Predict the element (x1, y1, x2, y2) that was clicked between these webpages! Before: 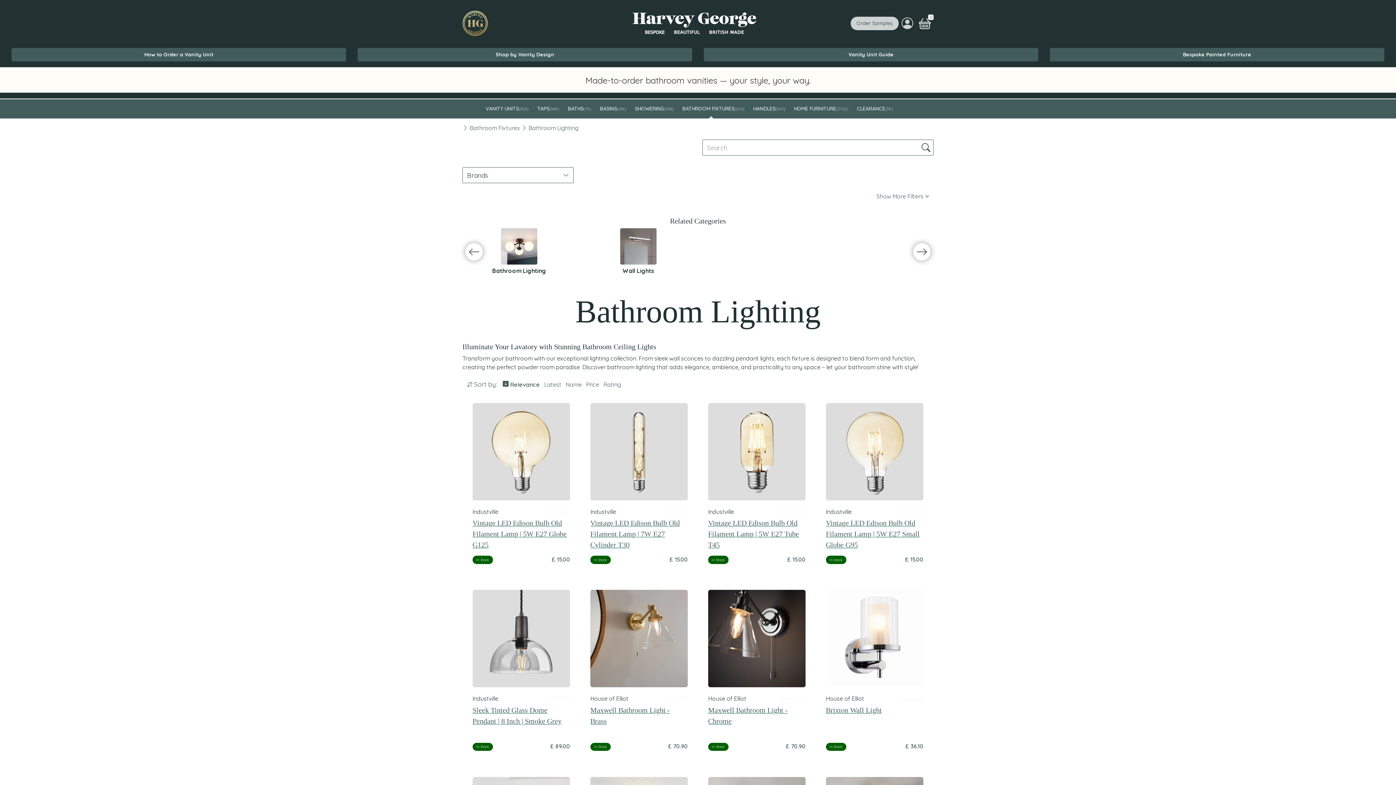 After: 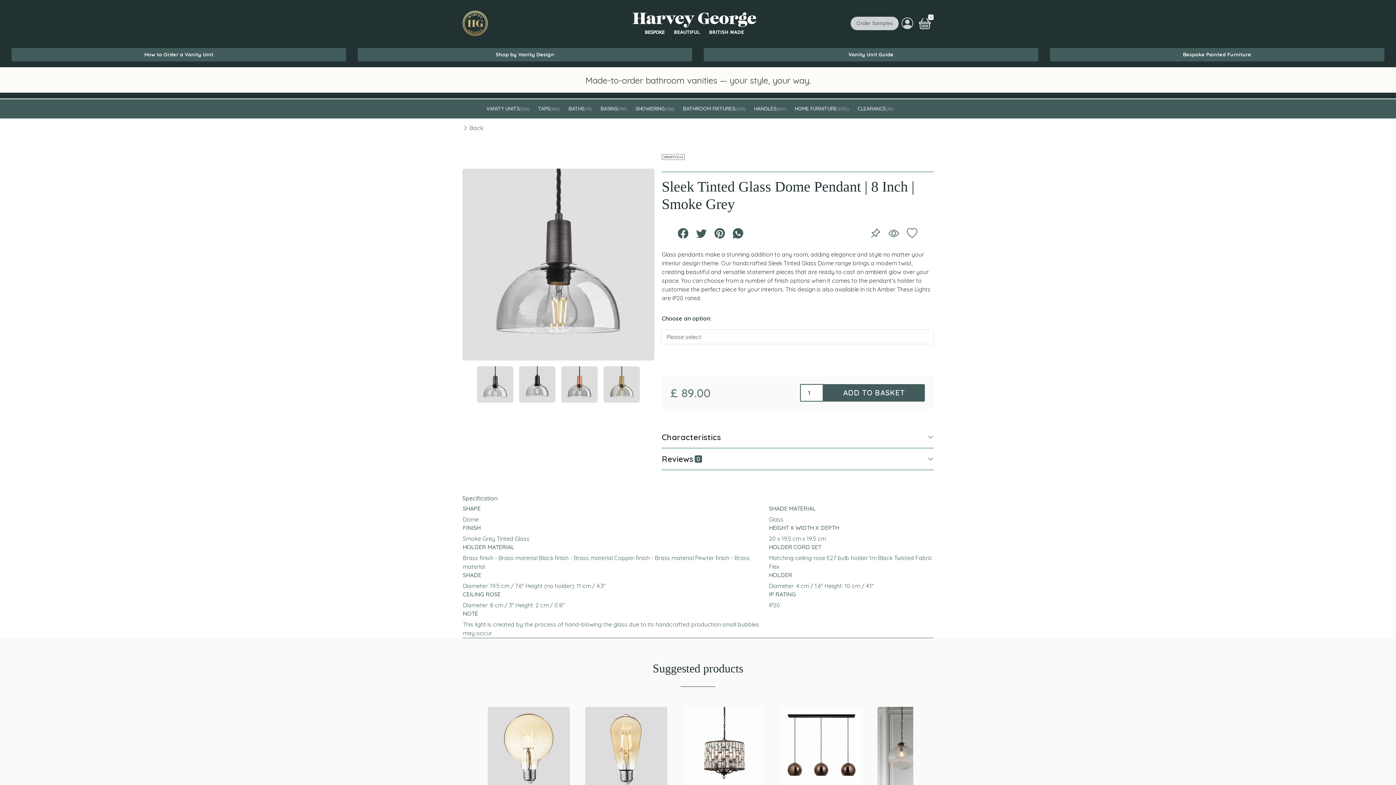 Action: label: Industville
Sleek Tinted Glass Dome Pendant | 8 Inch | Smoke Grey bbox: (472, 692, 570, 738)